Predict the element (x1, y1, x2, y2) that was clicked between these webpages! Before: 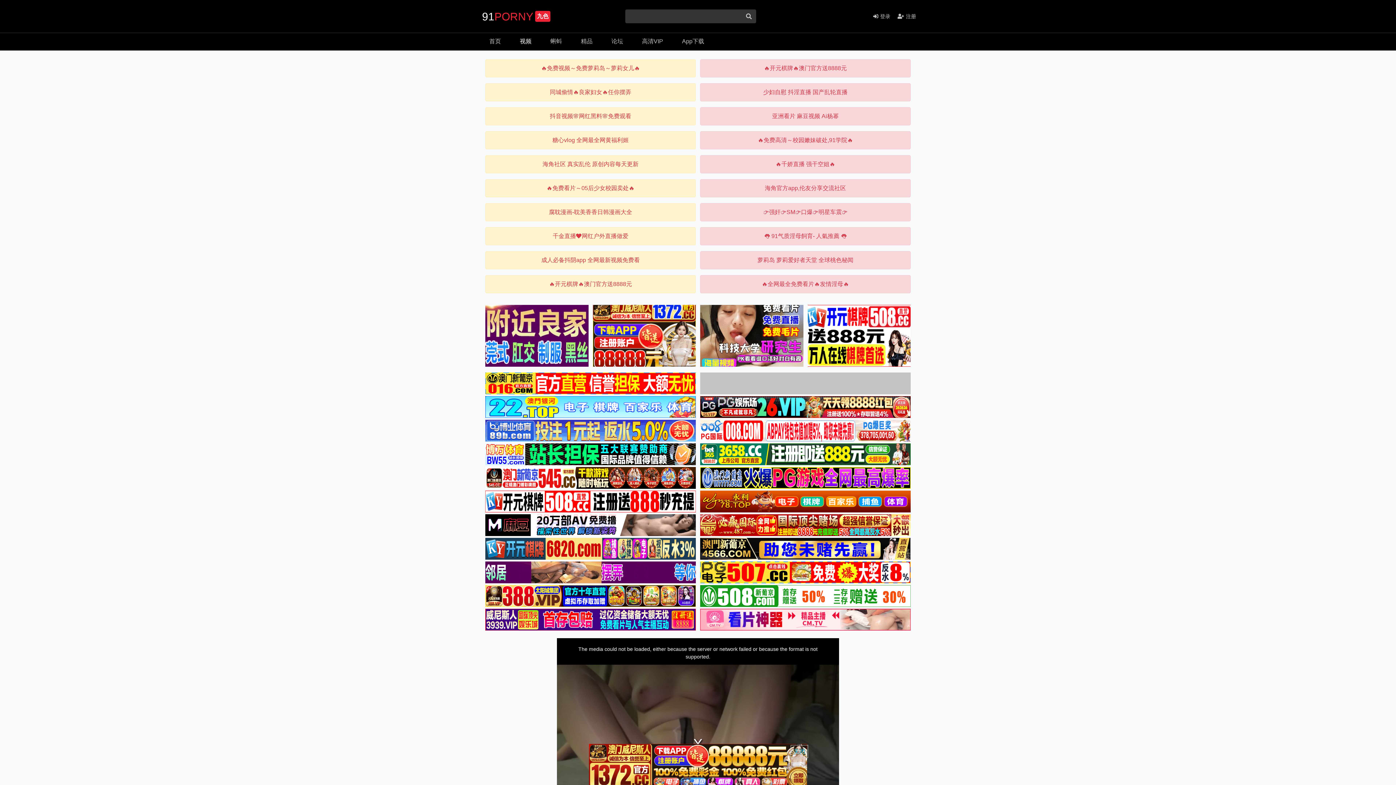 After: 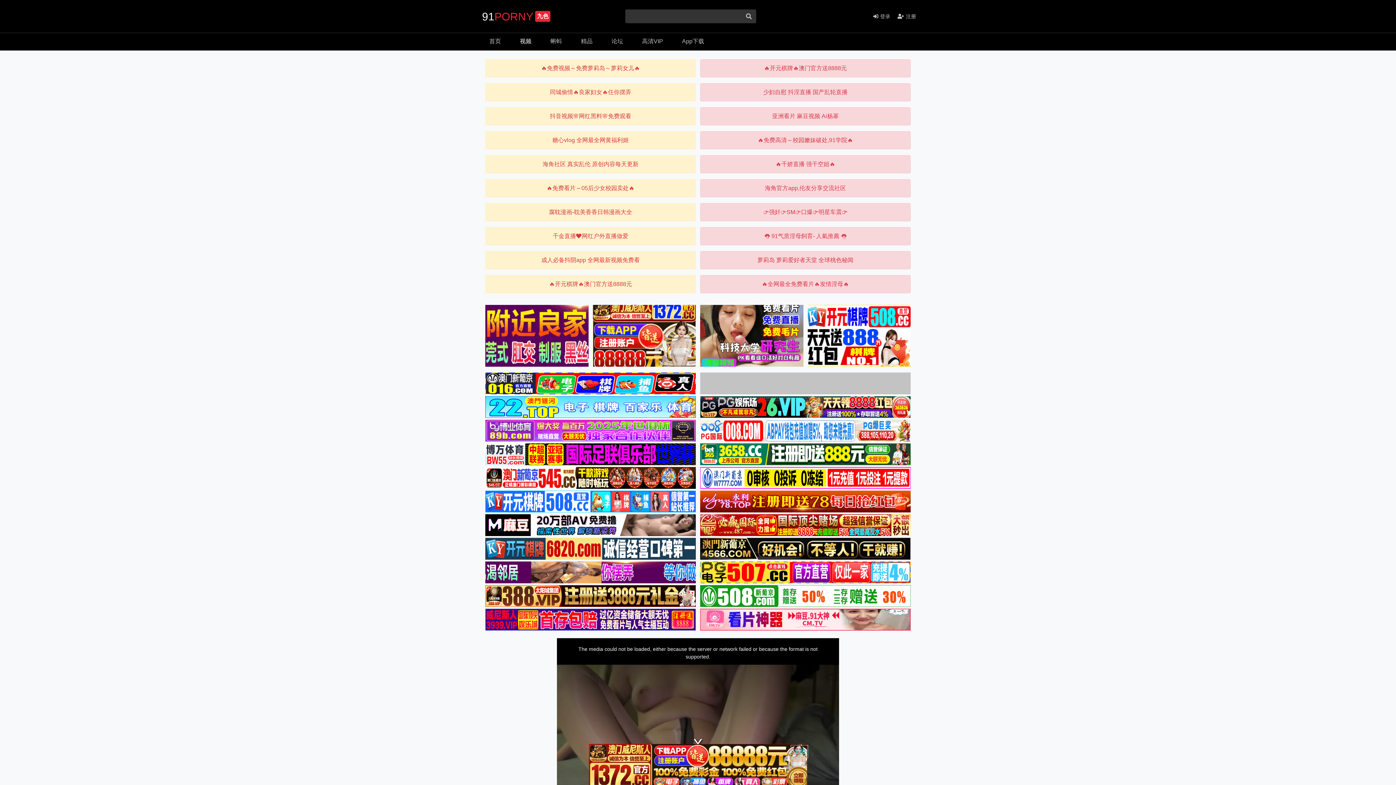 Action: bbox: (807, 305, 910, 366)